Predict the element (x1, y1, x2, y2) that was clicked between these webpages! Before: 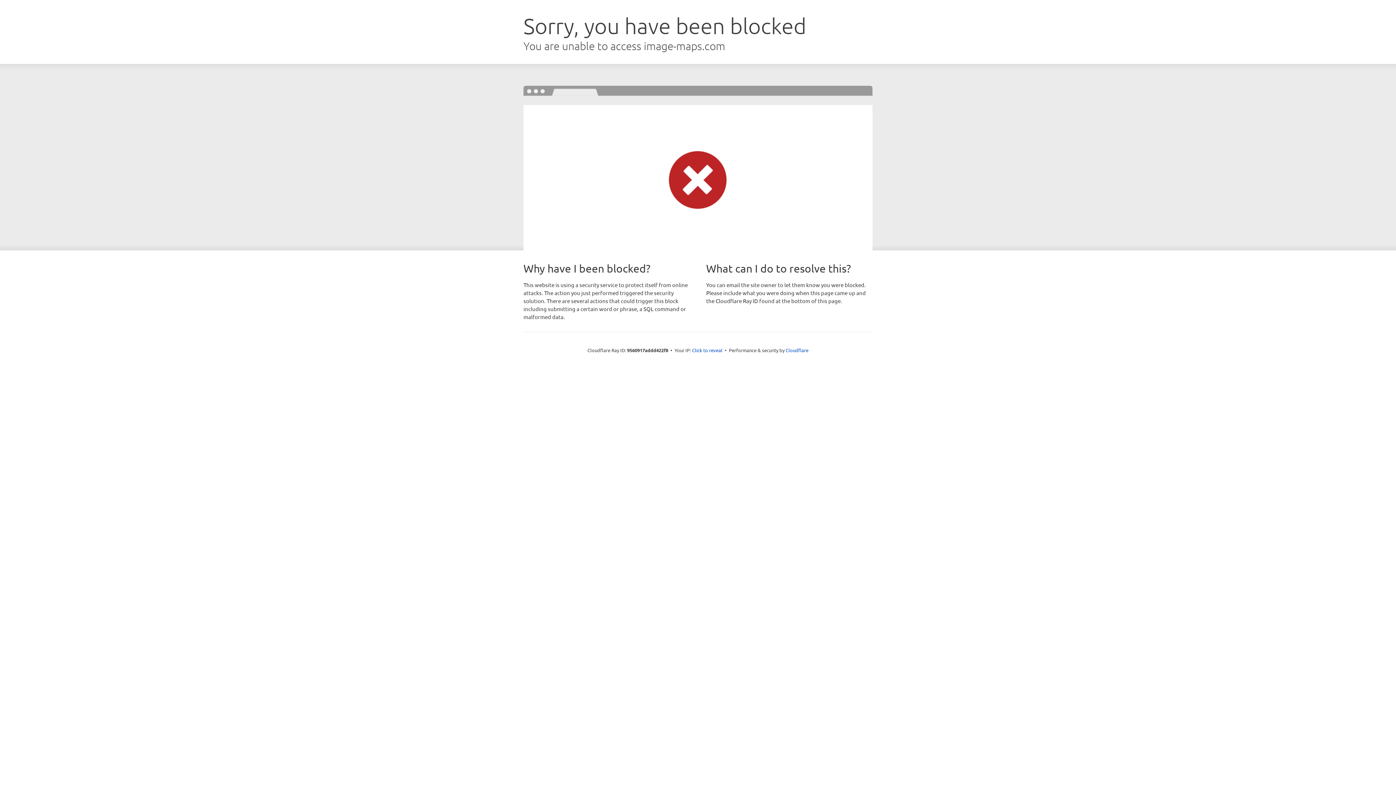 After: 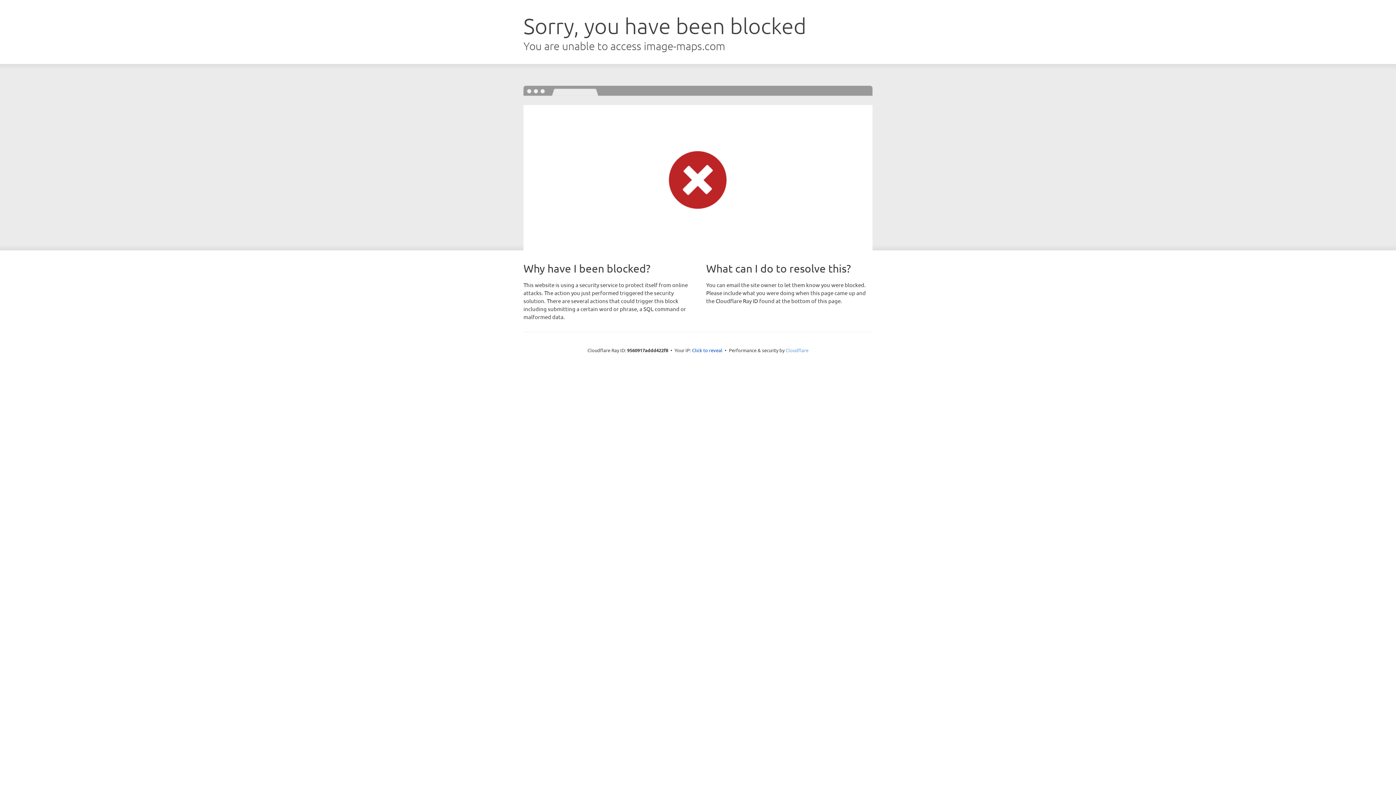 Action: label: Cloudflare bbox: (785, 347, 808, 353)